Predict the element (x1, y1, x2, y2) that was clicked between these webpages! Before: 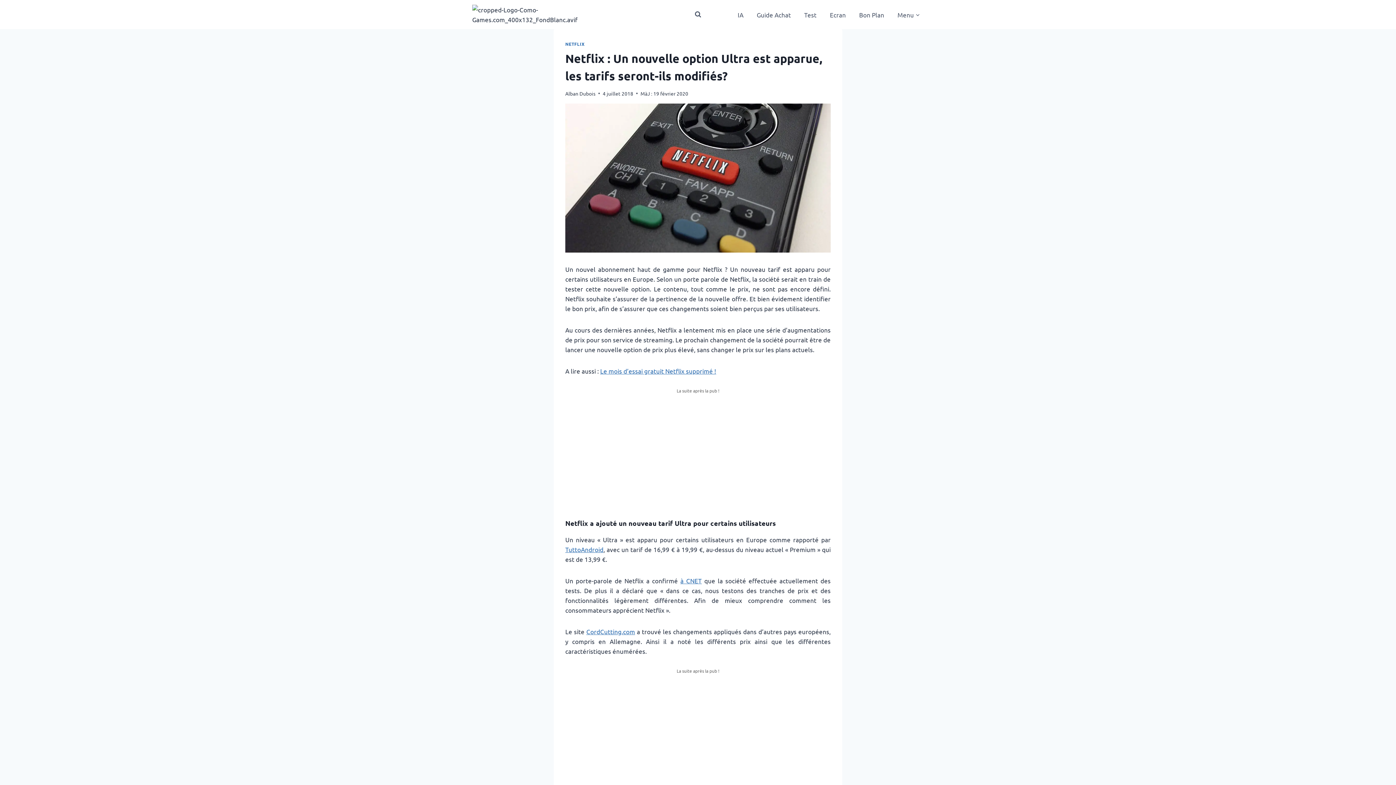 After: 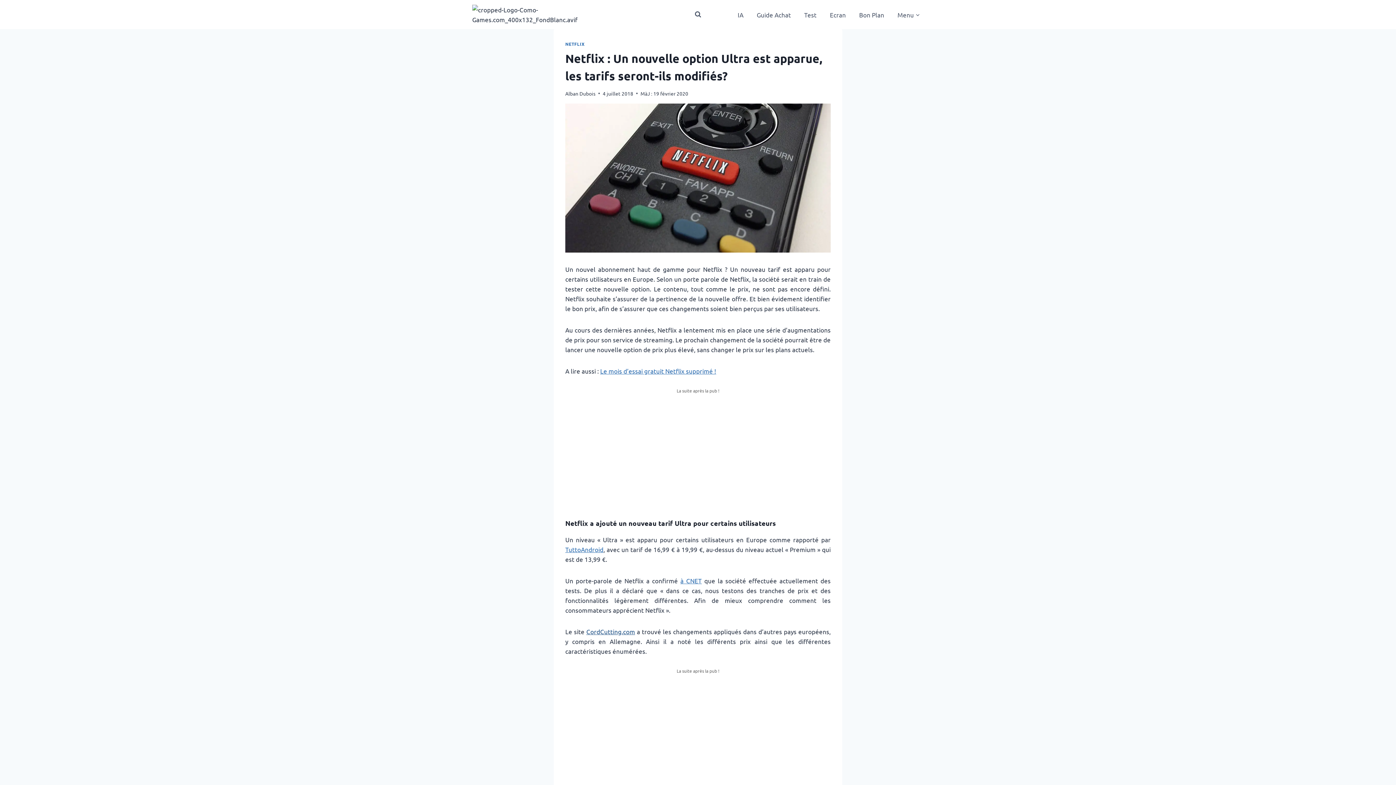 Action: label: CordCutting.com bbox: (586, 628, 635, 635)